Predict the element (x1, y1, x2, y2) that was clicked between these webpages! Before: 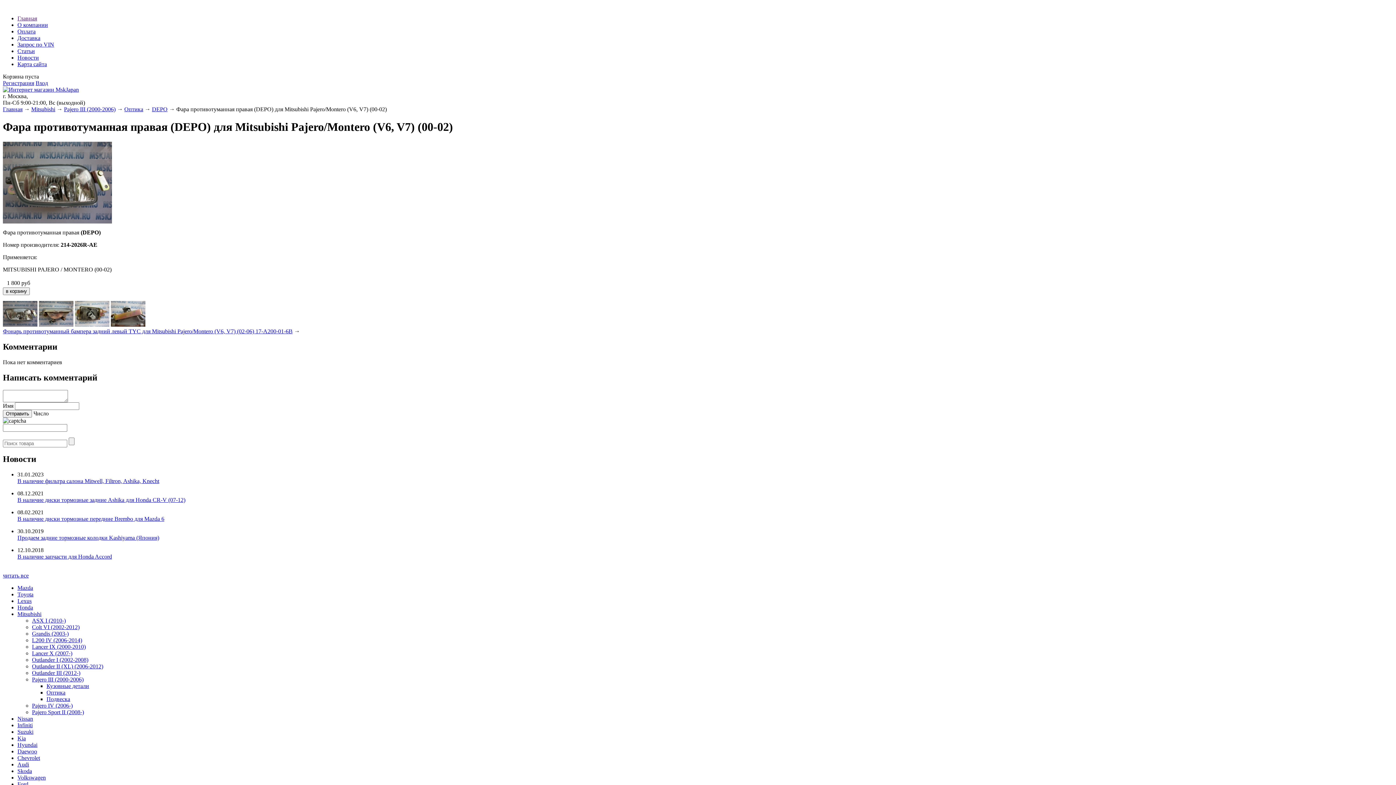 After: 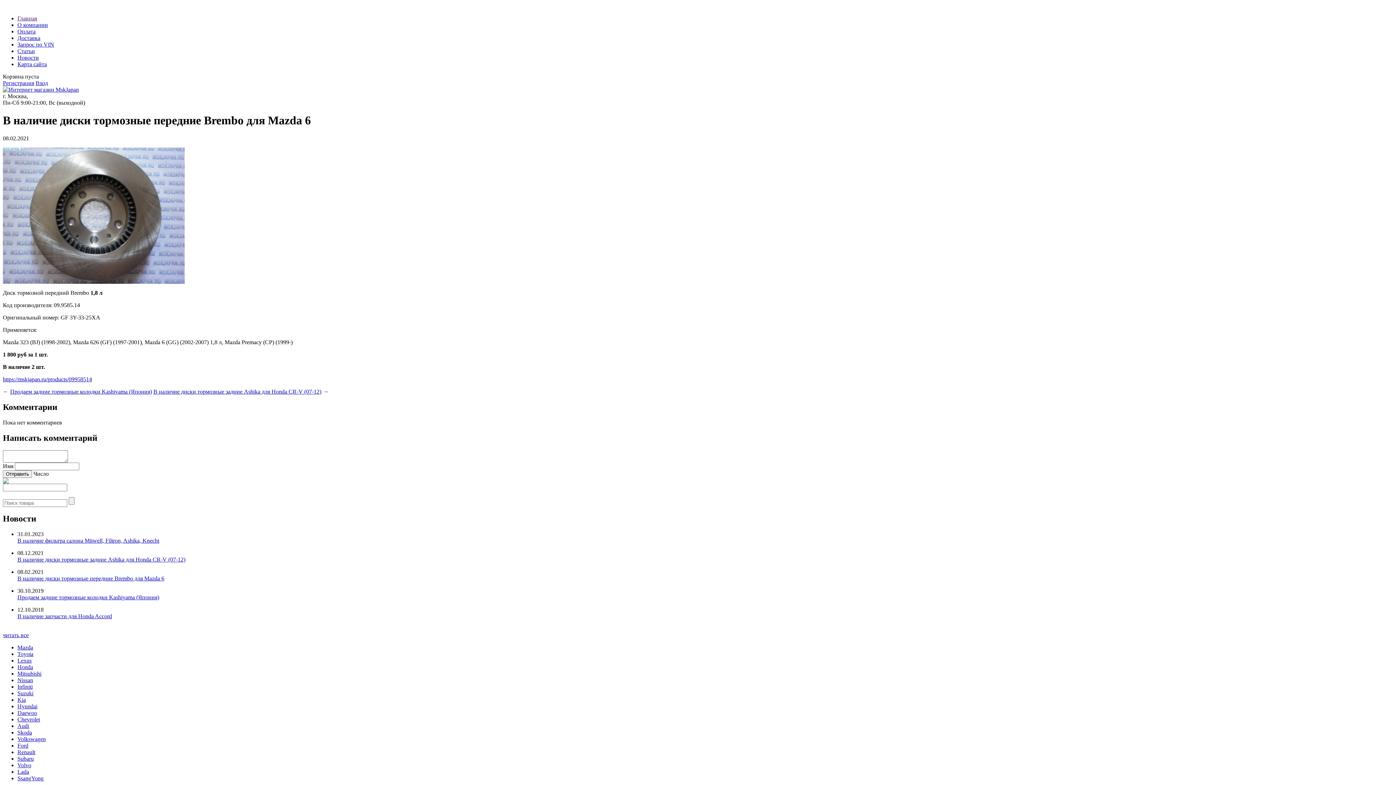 Action: label: В наличие диски тормозные передние Brembo для Mazda 6 bbox: (17, 516, 164, 522)